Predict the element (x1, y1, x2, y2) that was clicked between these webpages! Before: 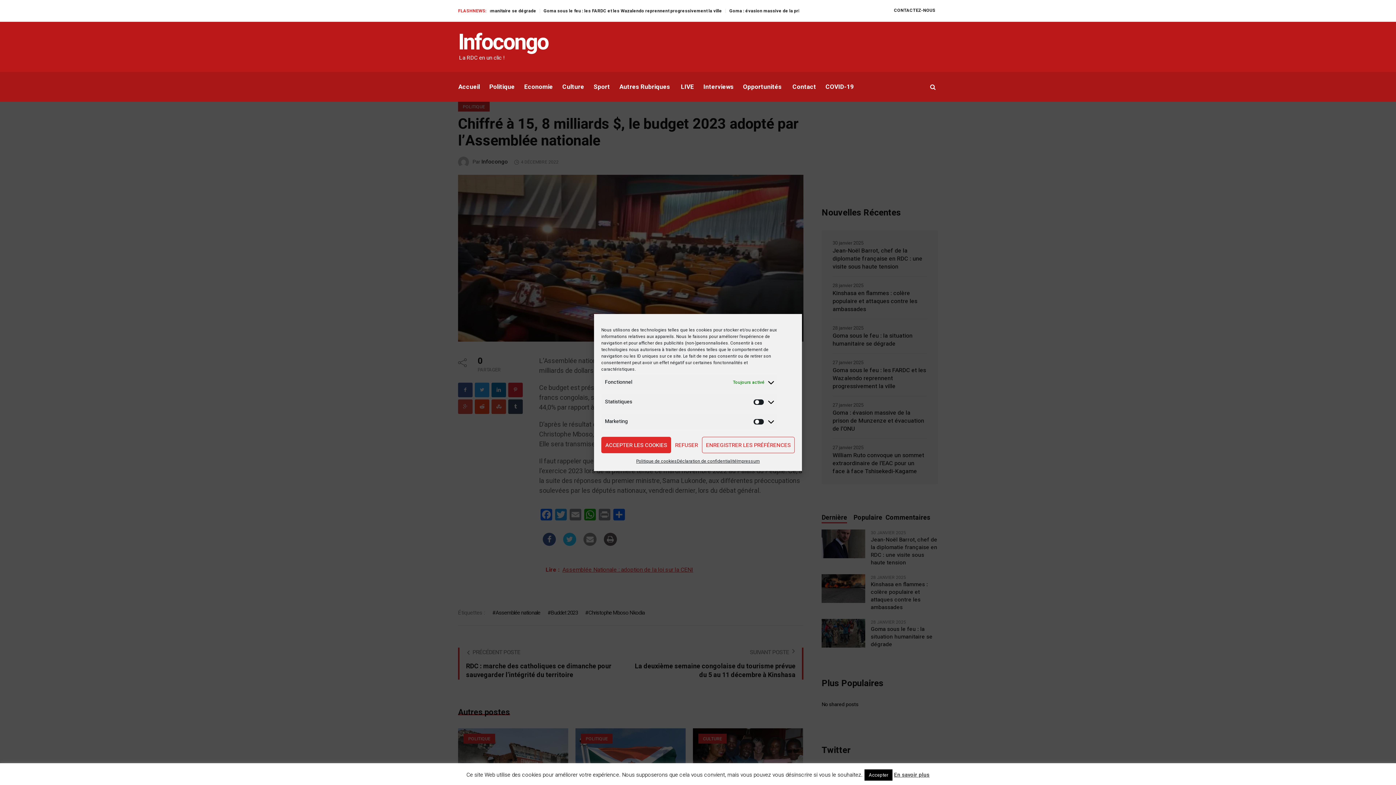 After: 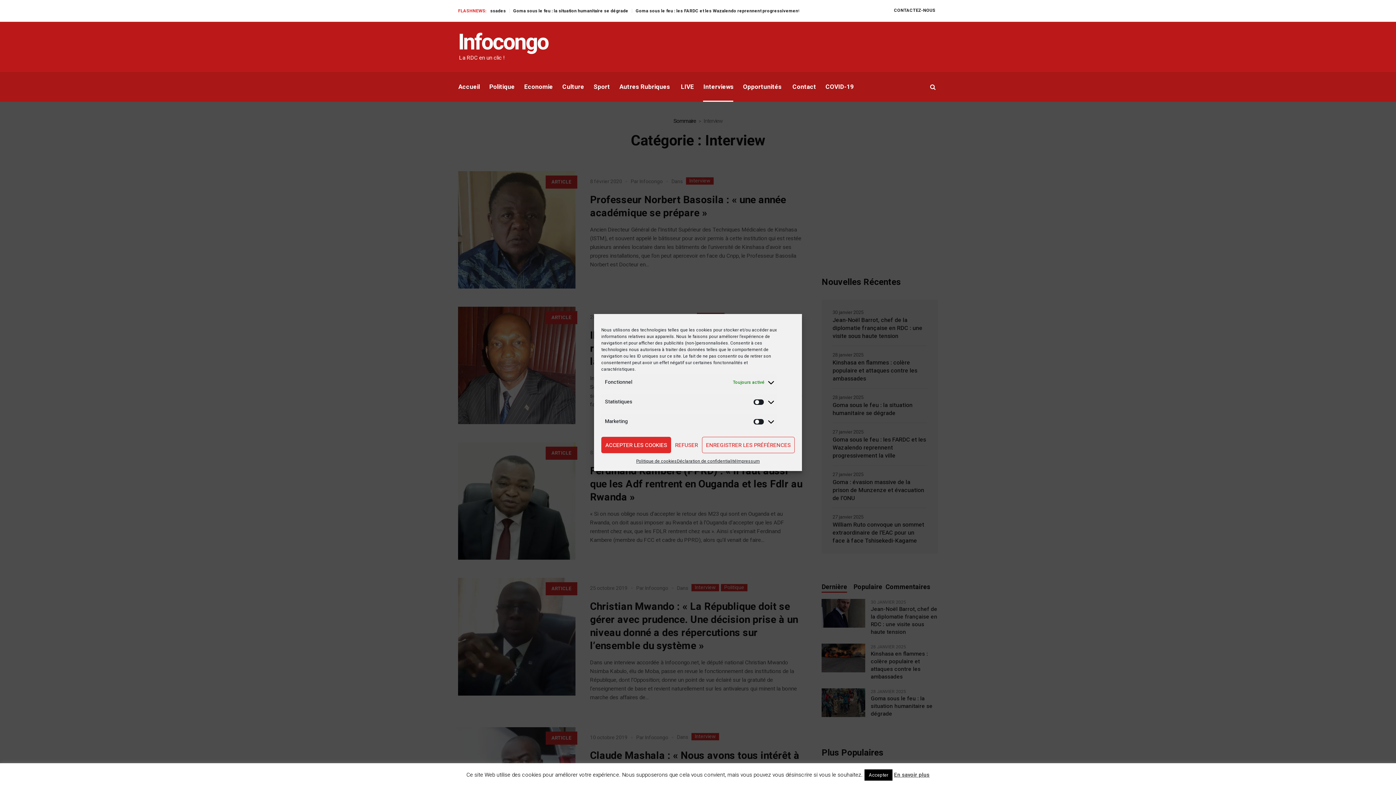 Action: label: Interviews bbox: (698, 72, 738, 101)